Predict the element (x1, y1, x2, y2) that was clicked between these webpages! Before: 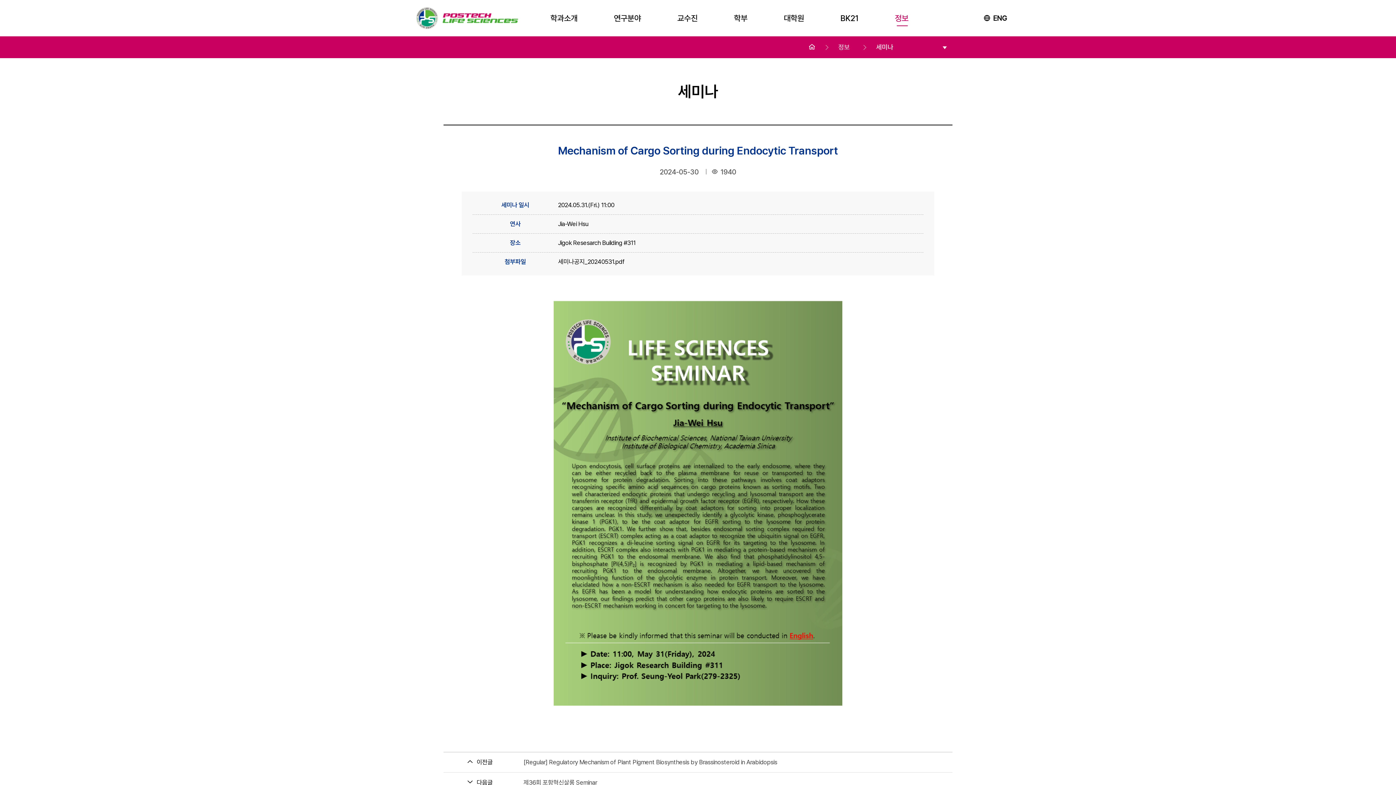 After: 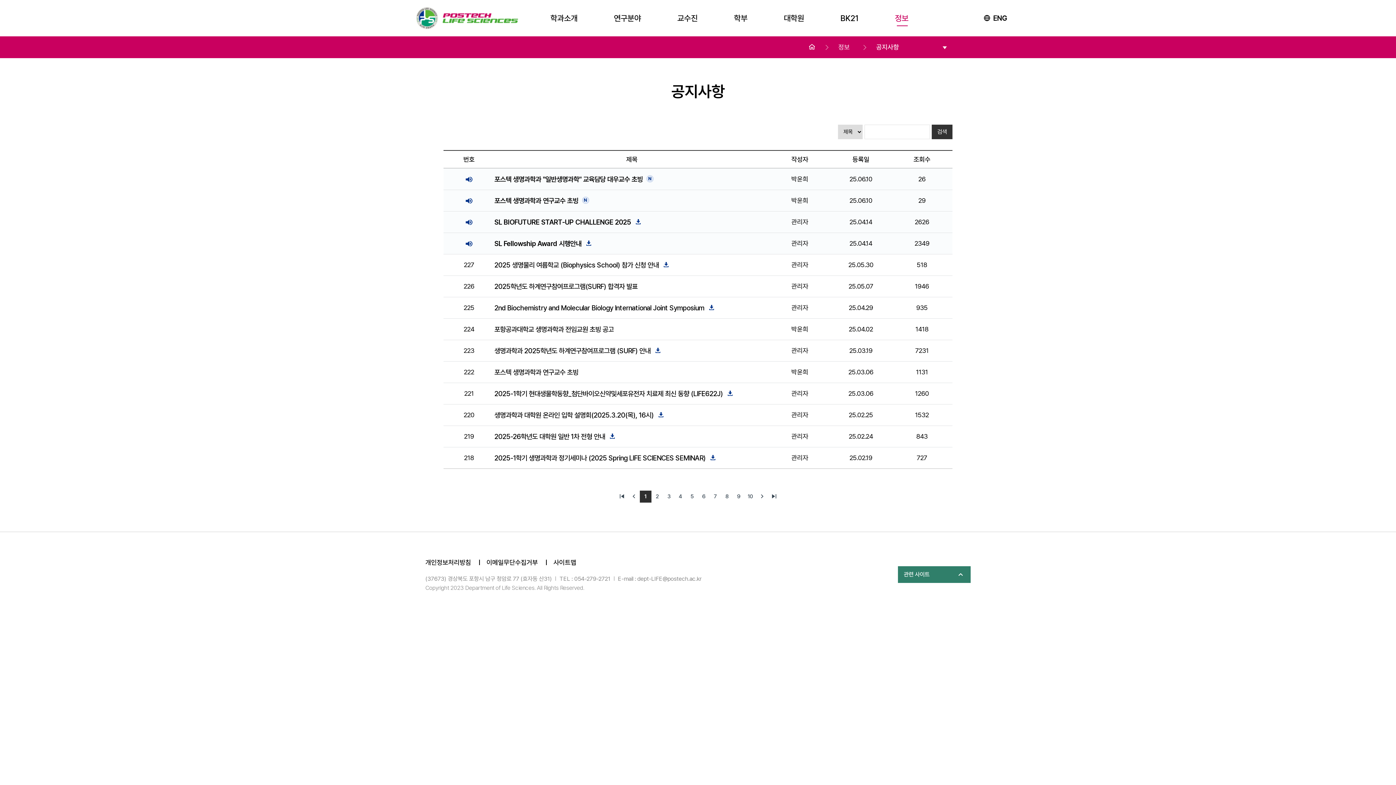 Action: label: 정보 bbox: (876, 0, 926, 36)